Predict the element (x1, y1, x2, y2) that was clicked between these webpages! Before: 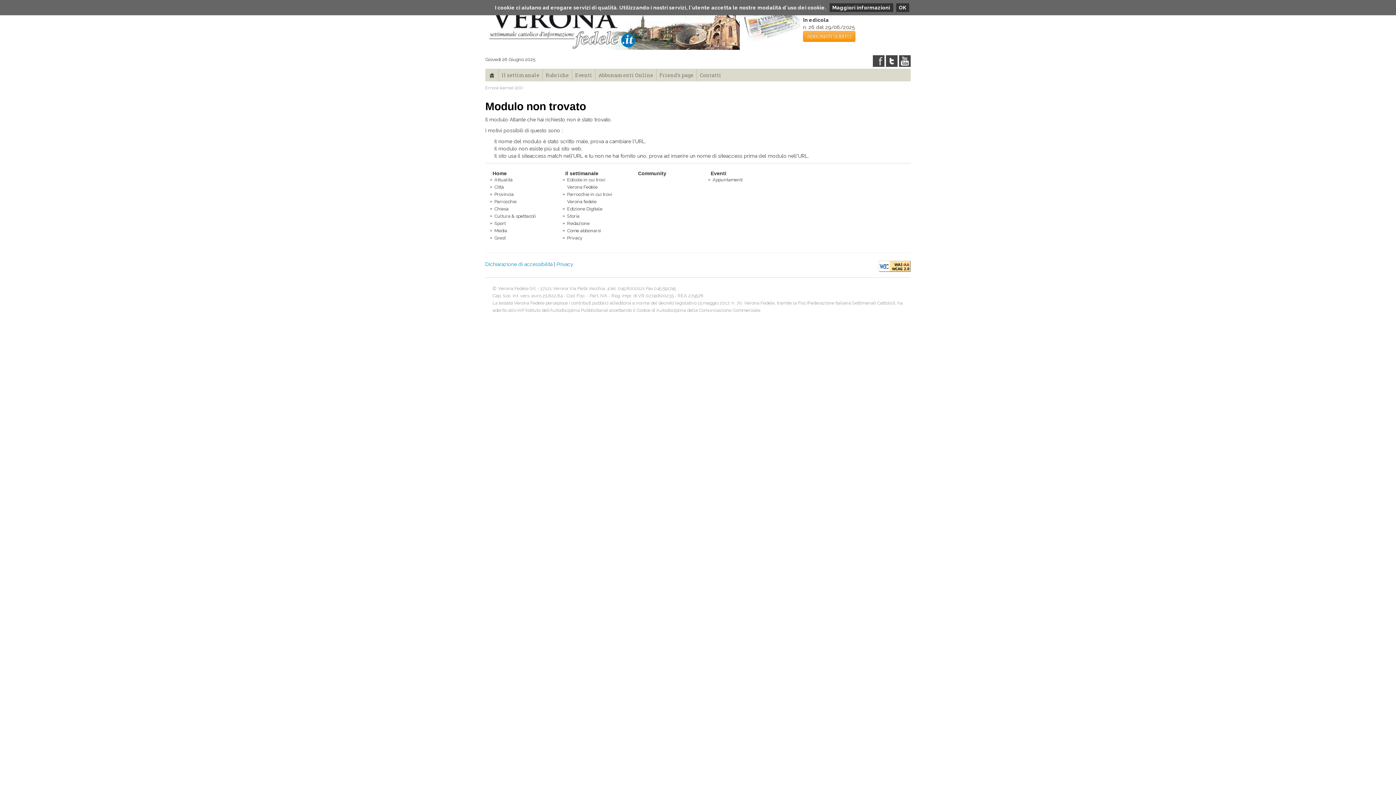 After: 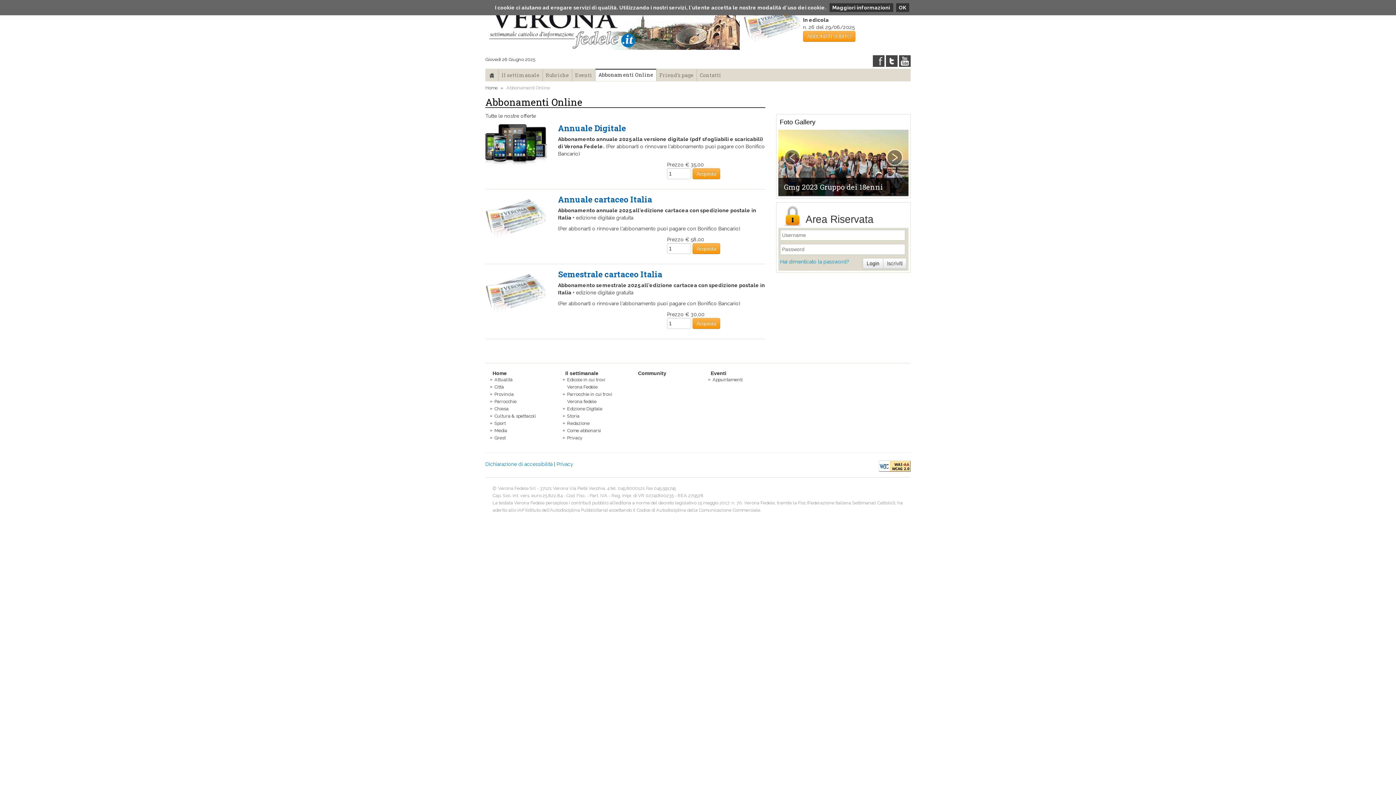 Action: bbox: (595, 69, 656, 81) label: Abbonamenti Online